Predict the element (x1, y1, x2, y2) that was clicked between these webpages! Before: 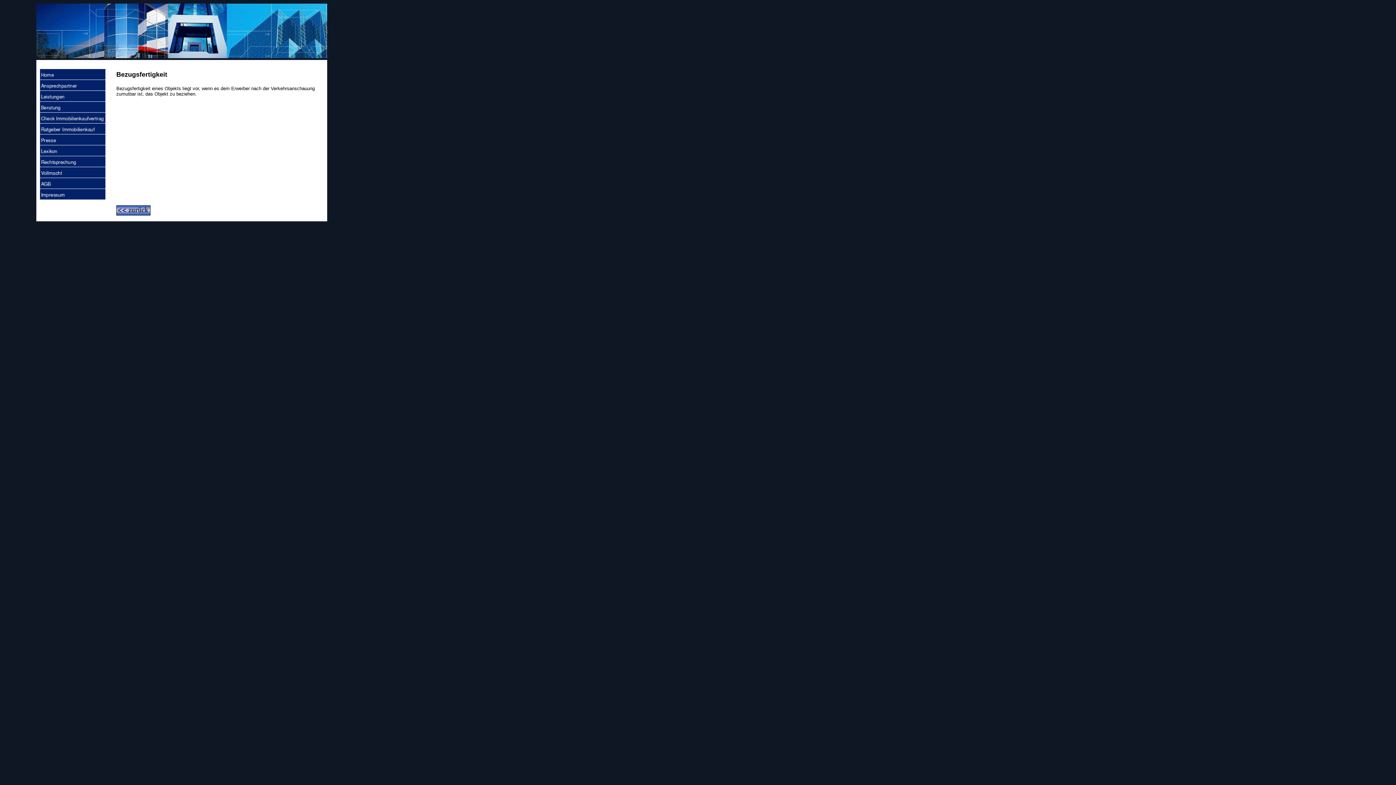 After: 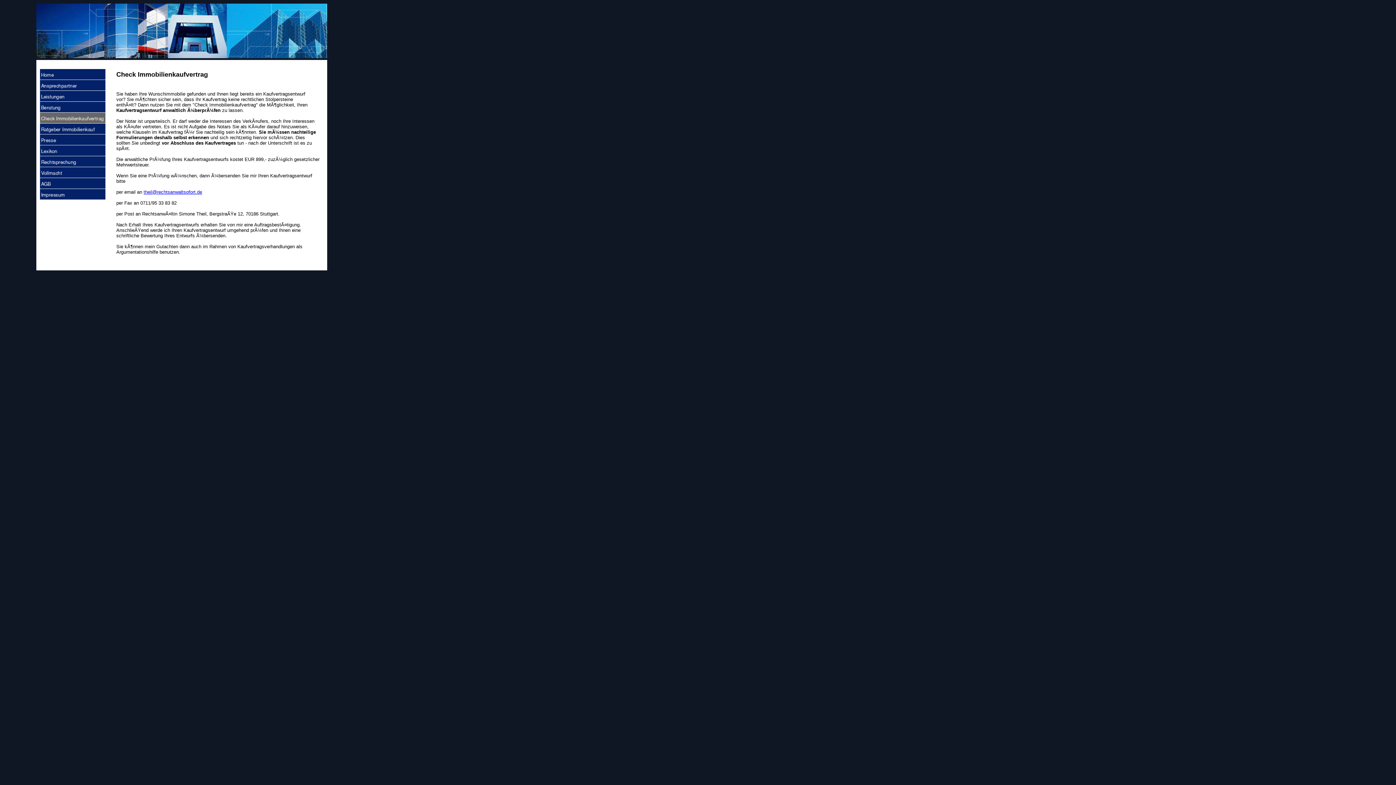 Action: bbox: (40, 118, 105, 124)